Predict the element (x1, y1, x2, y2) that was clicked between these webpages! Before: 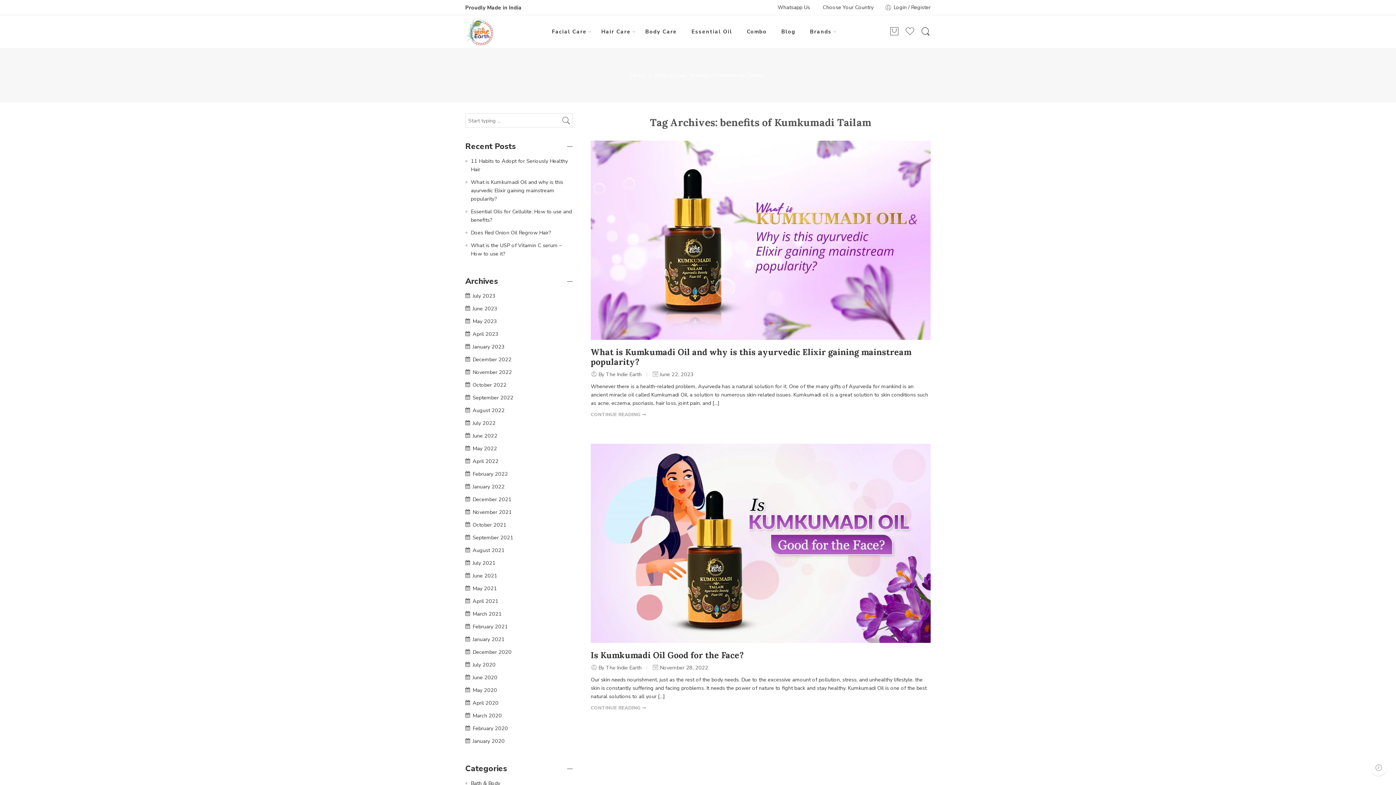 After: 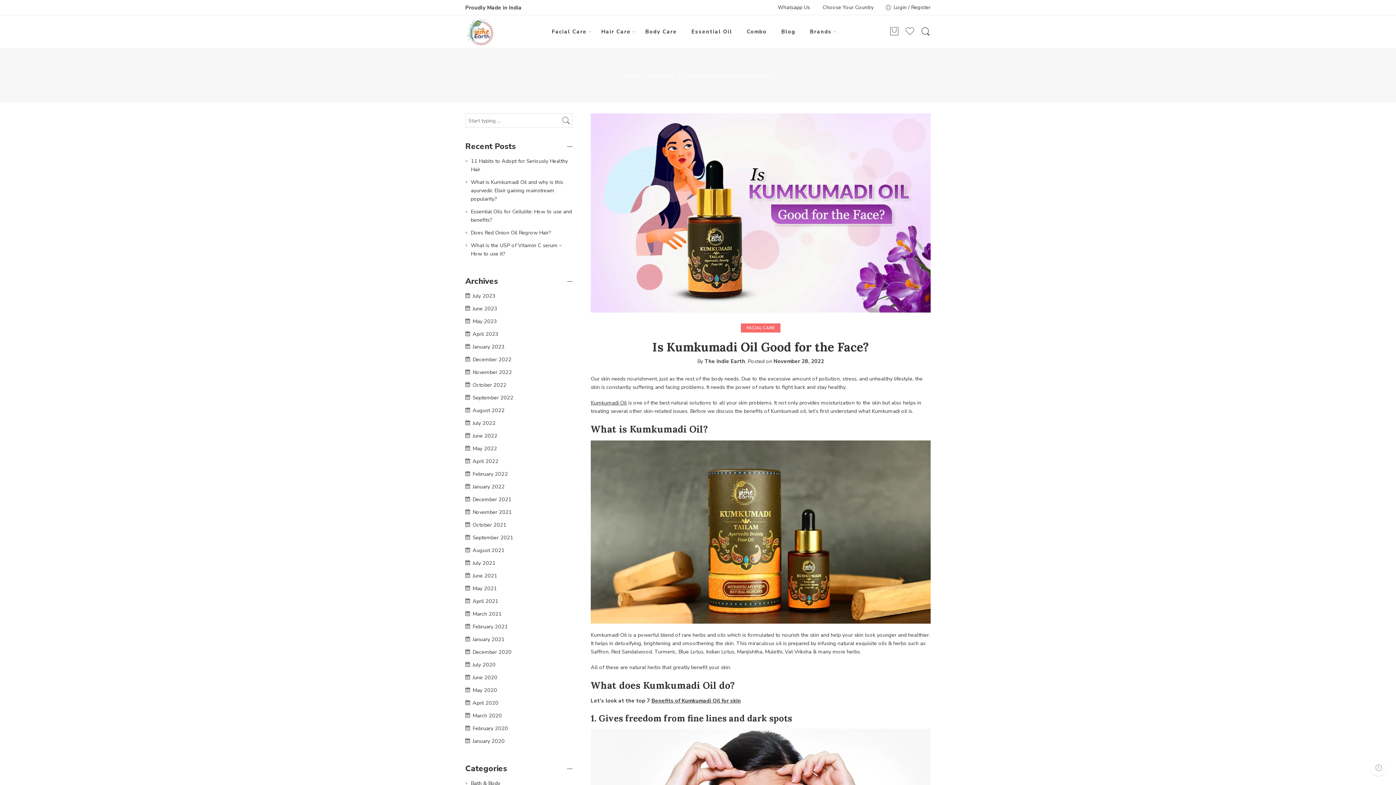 Action: bbox: (590, 705, 646, 711) label: CONTINUE READING ➞